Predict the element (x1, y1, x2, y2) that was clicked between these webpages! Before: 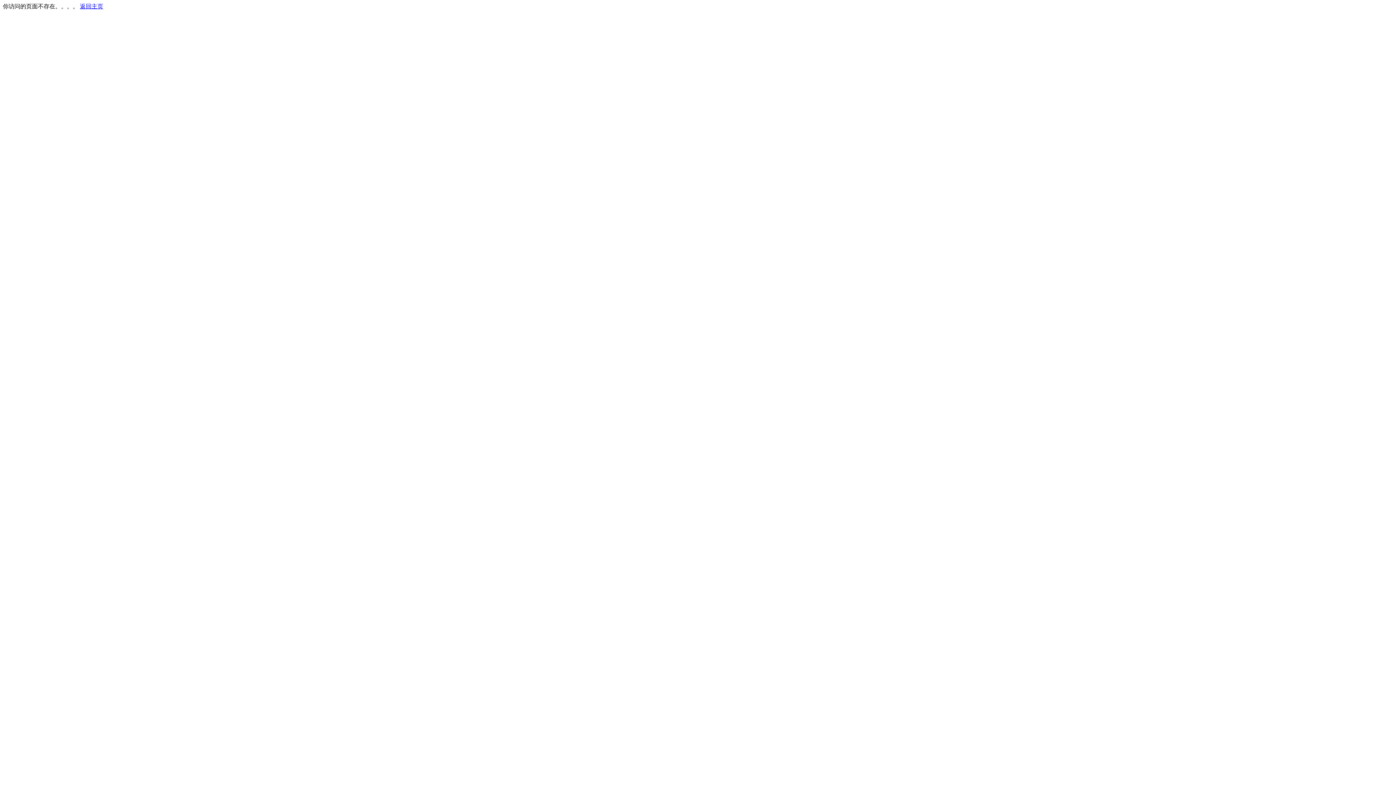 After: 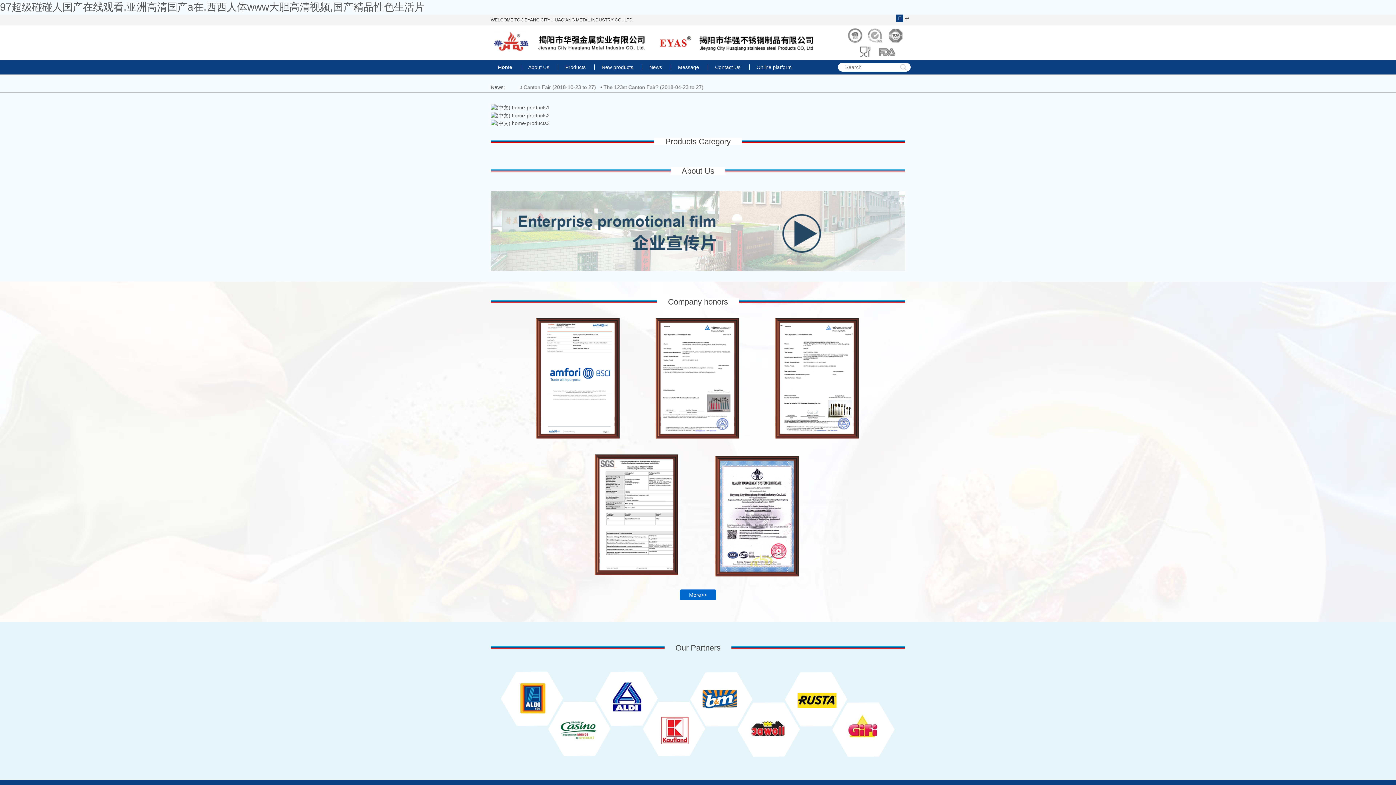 Action: label: 返回主页 bbox: (80, 3, 103, 9)